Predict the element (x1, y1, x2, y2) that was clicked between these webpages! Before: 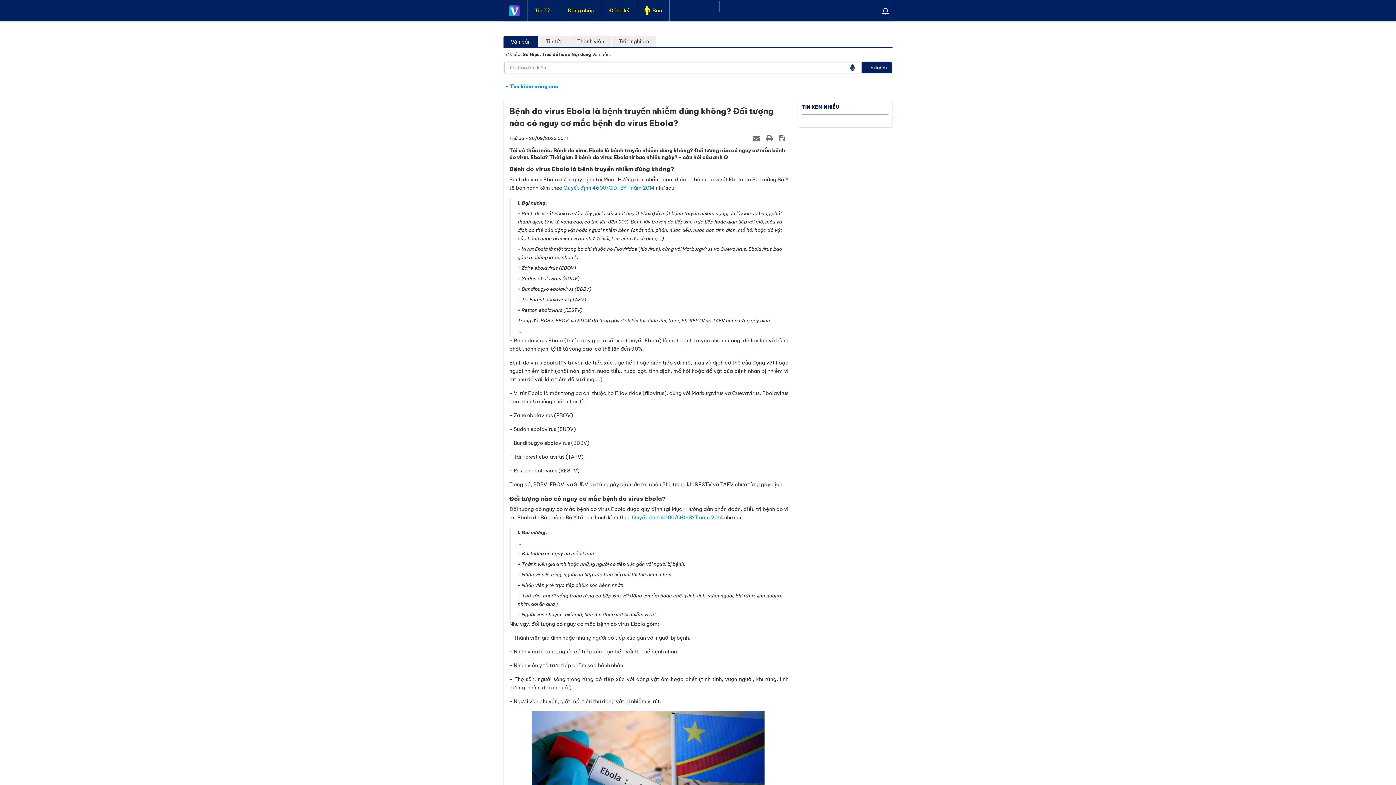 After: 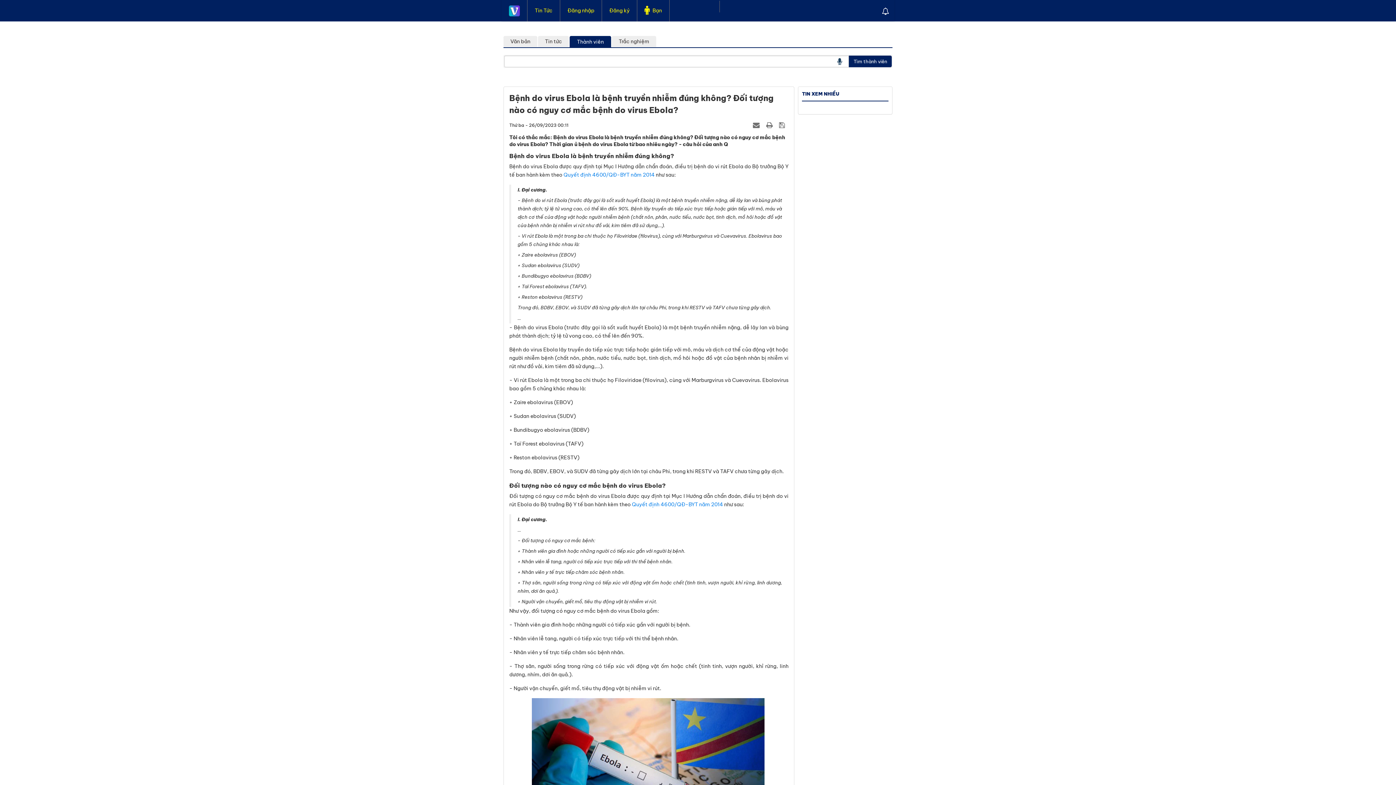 Action: bbox: (570, 36, 611, 46) label: Thành viên